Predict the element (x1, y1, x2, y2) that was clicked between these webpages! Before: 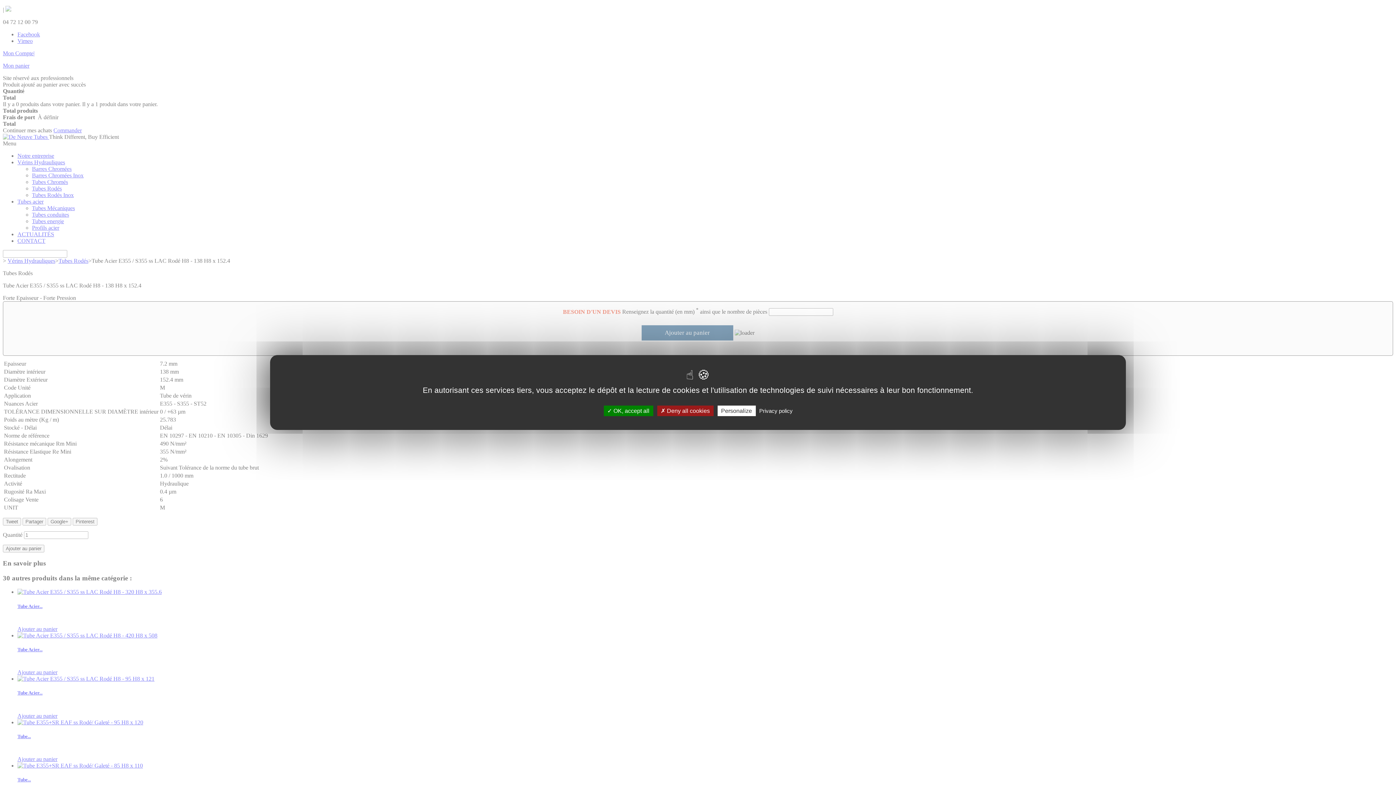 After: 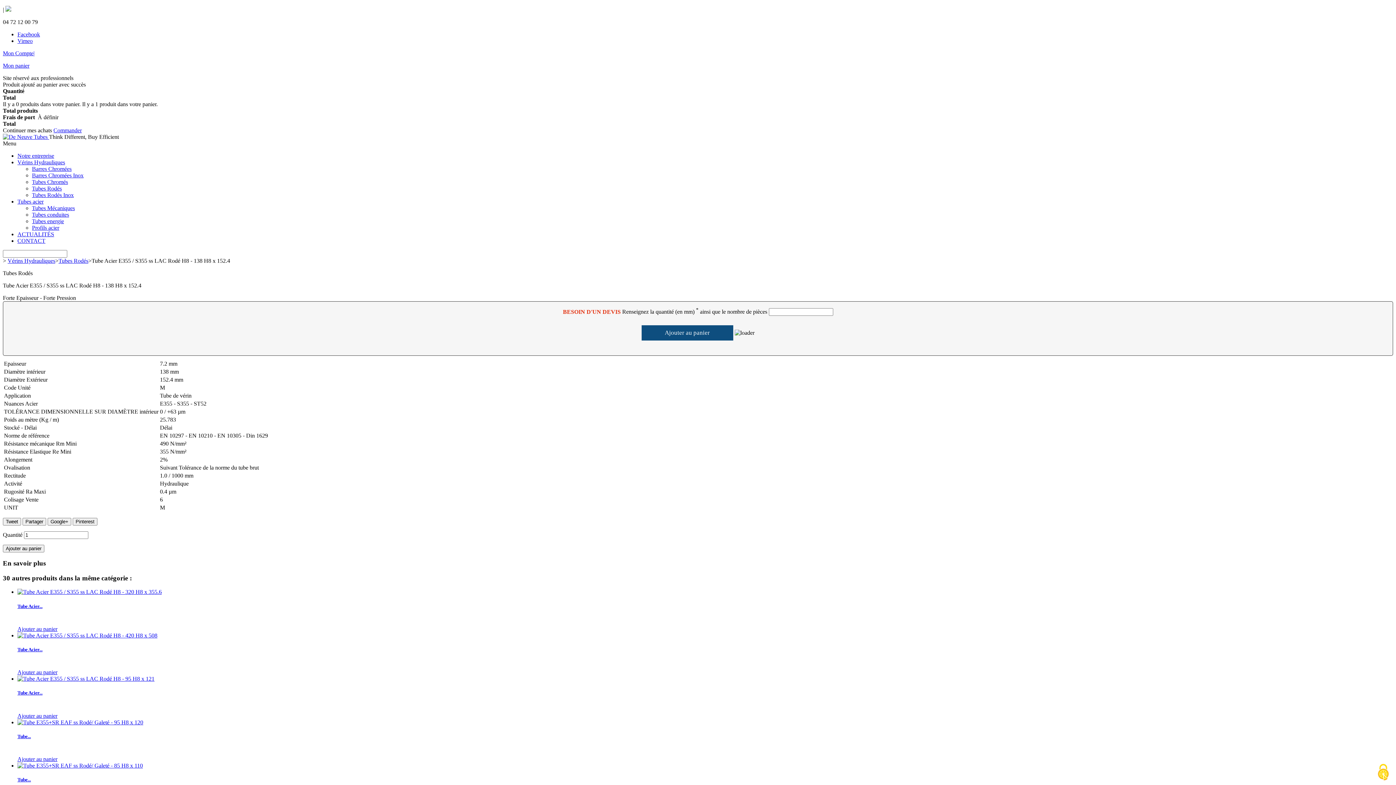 Action: label:  OK, accept all bbox: (603, 405, 653, 416)